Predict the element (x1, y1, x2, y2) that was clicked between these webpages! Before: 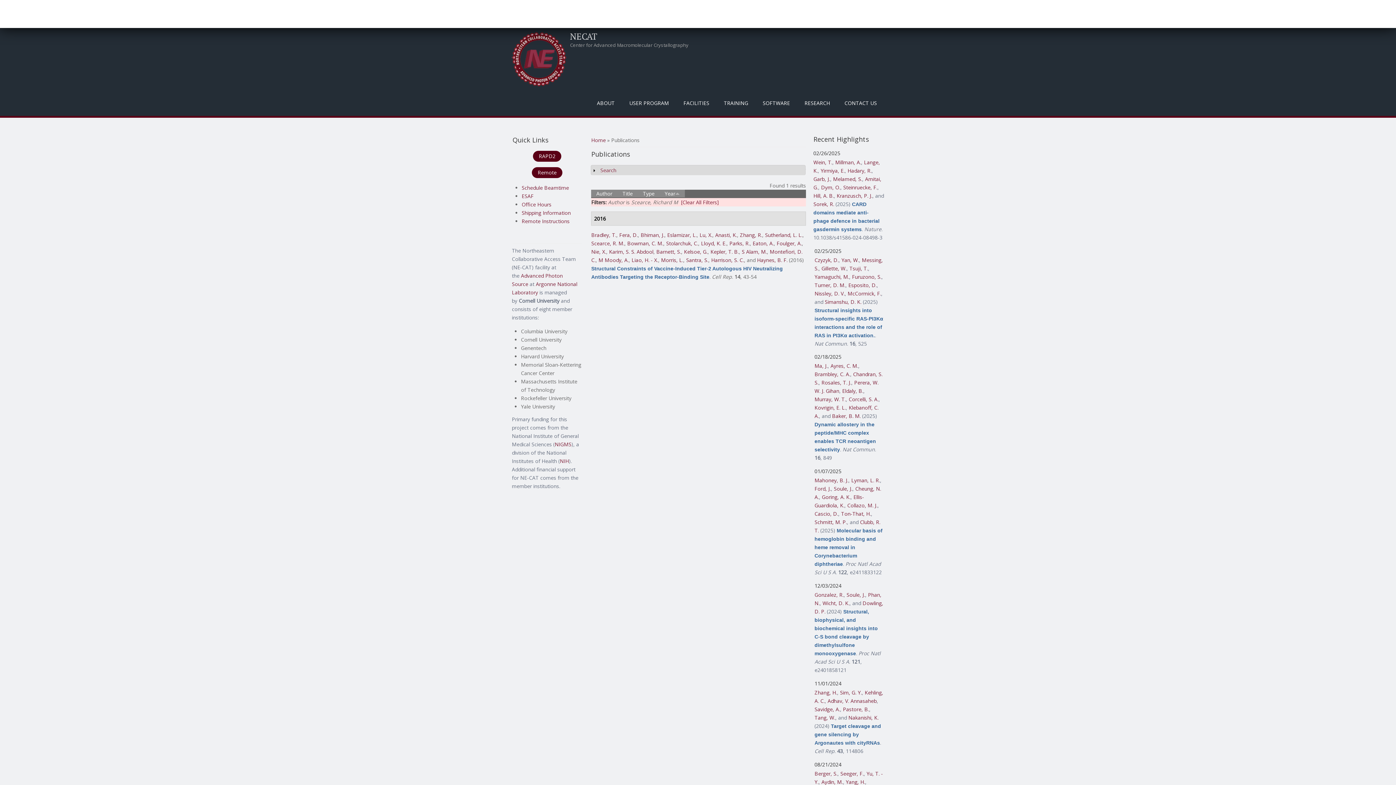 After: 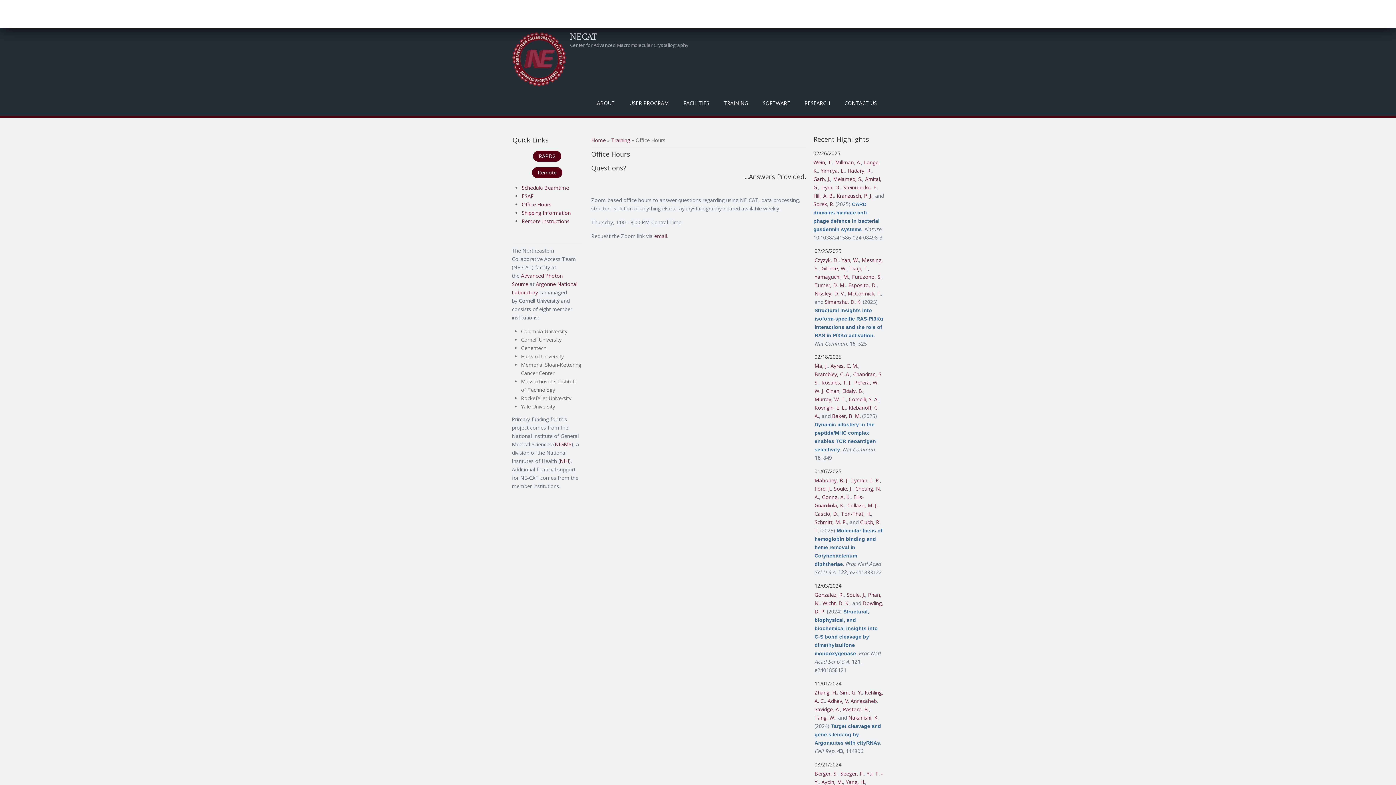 Action: bbox: (521, 200, 551, 207) label: Office Hours